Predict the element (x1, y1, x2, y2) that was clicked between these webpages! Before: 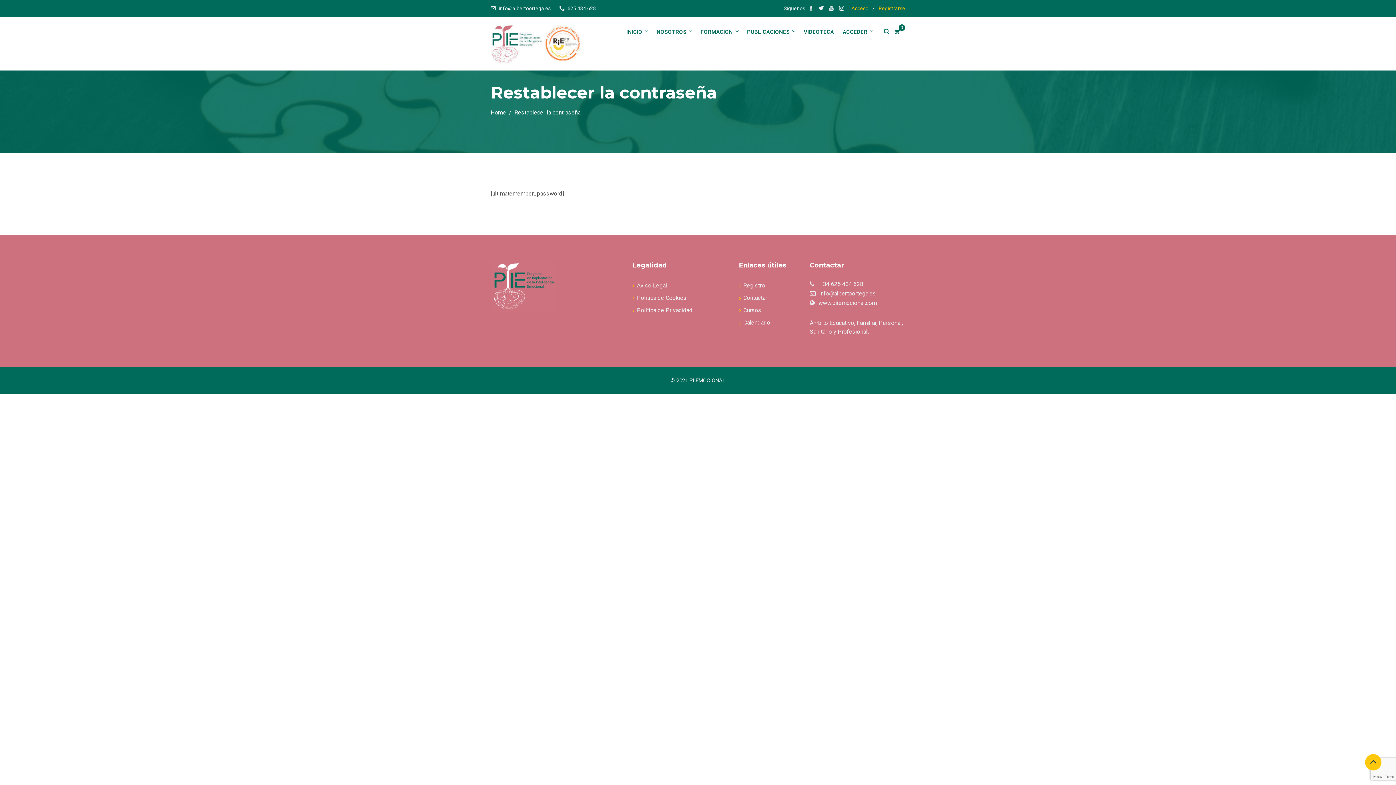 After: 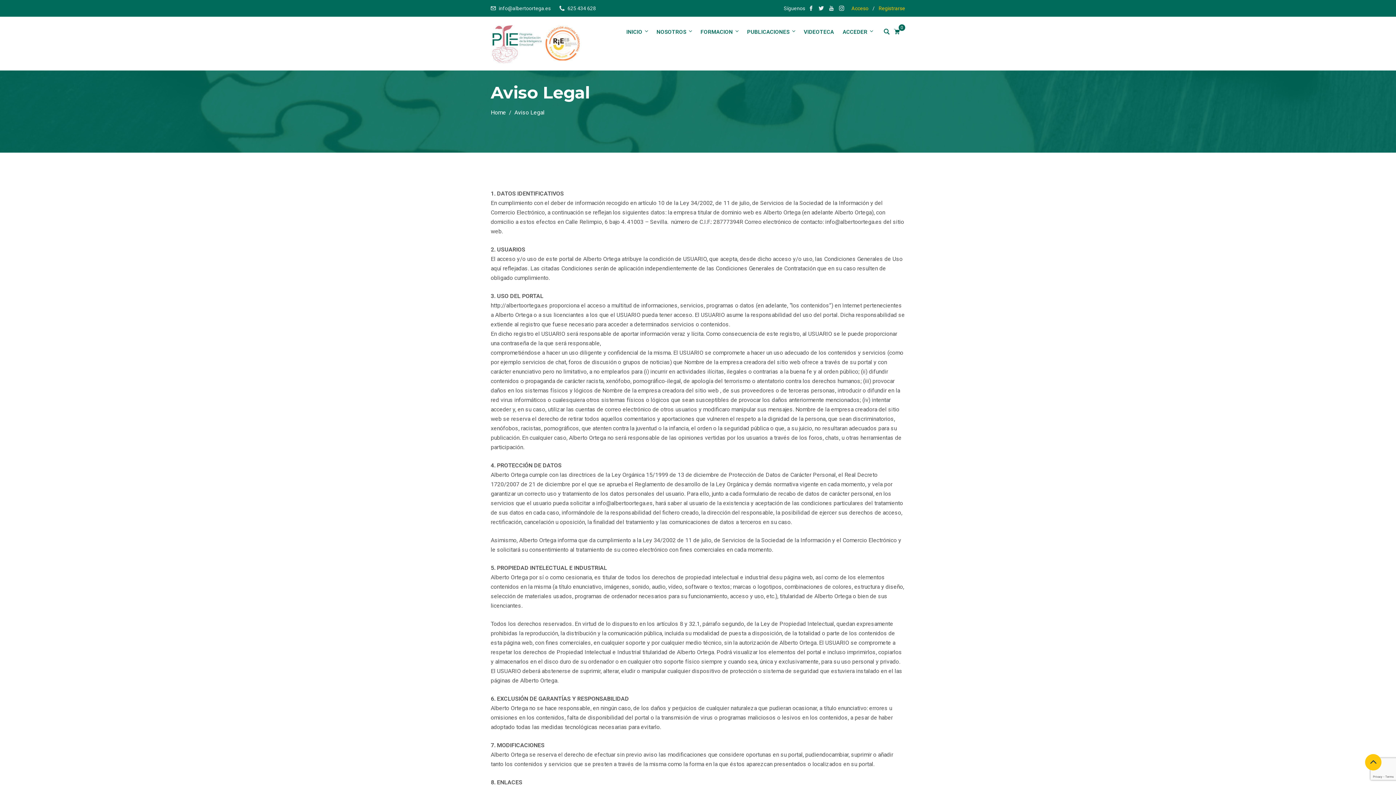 Action: bbox: (637, 282, 667, 289) label: Aviso Legal